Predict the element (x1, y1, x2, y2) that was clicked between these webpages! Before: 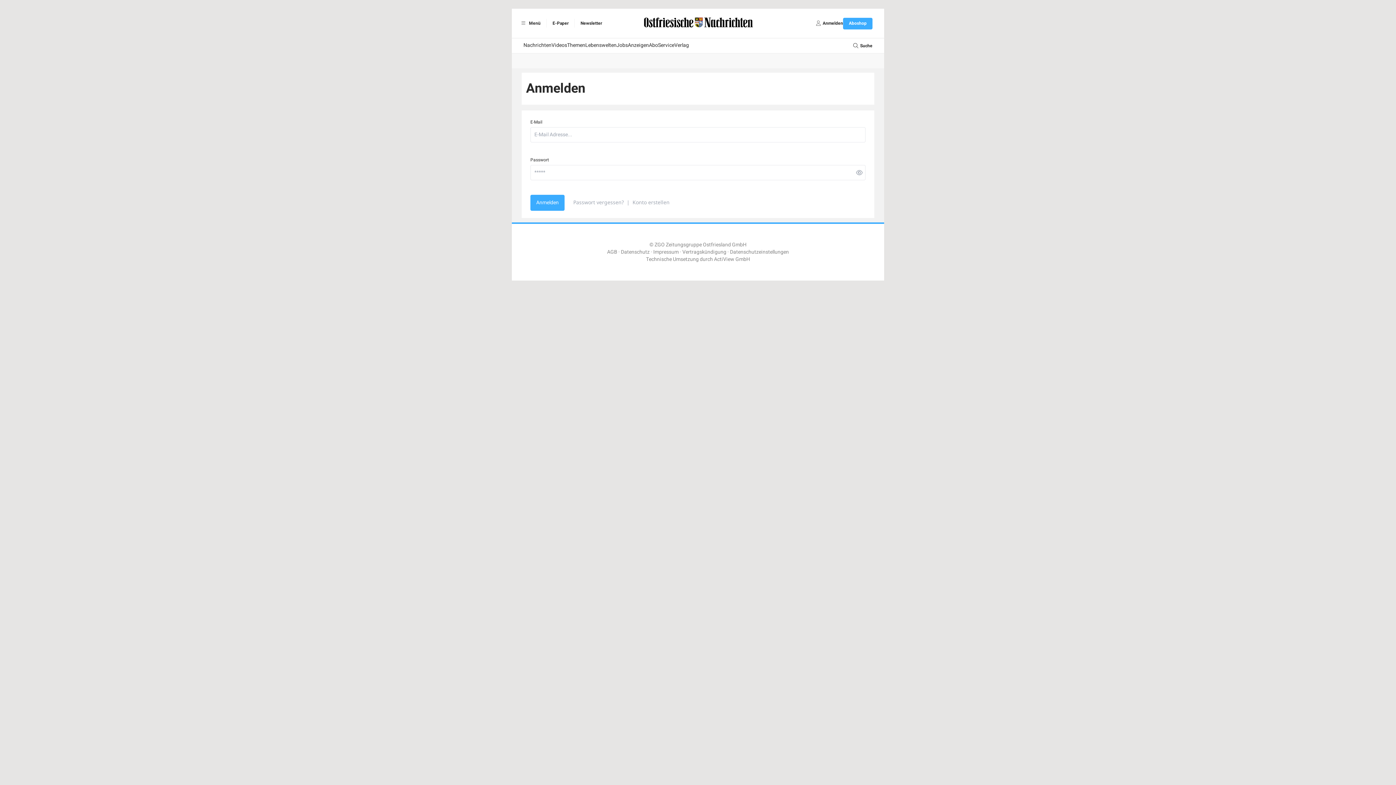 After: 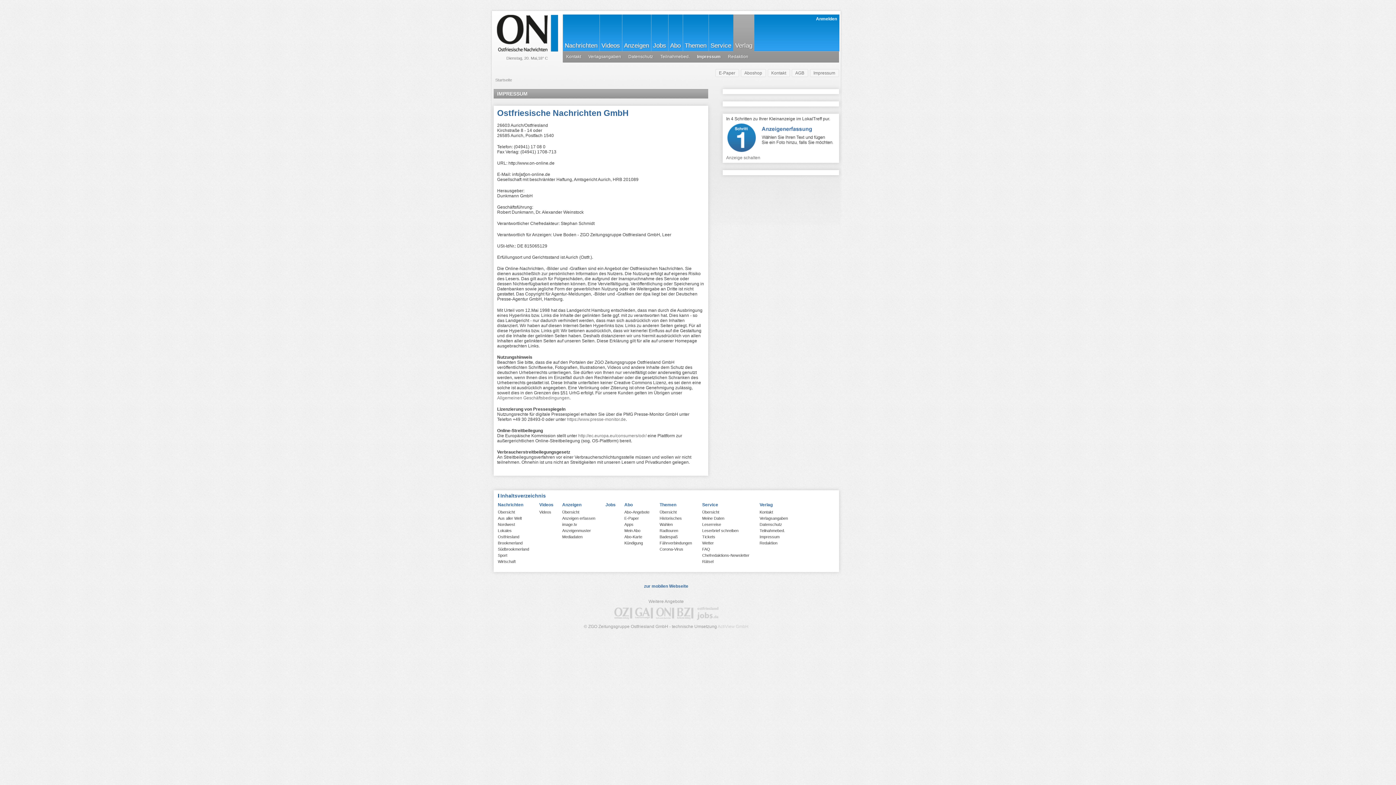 Action: label: Impressum bbox: (653, 248, 678, 256)